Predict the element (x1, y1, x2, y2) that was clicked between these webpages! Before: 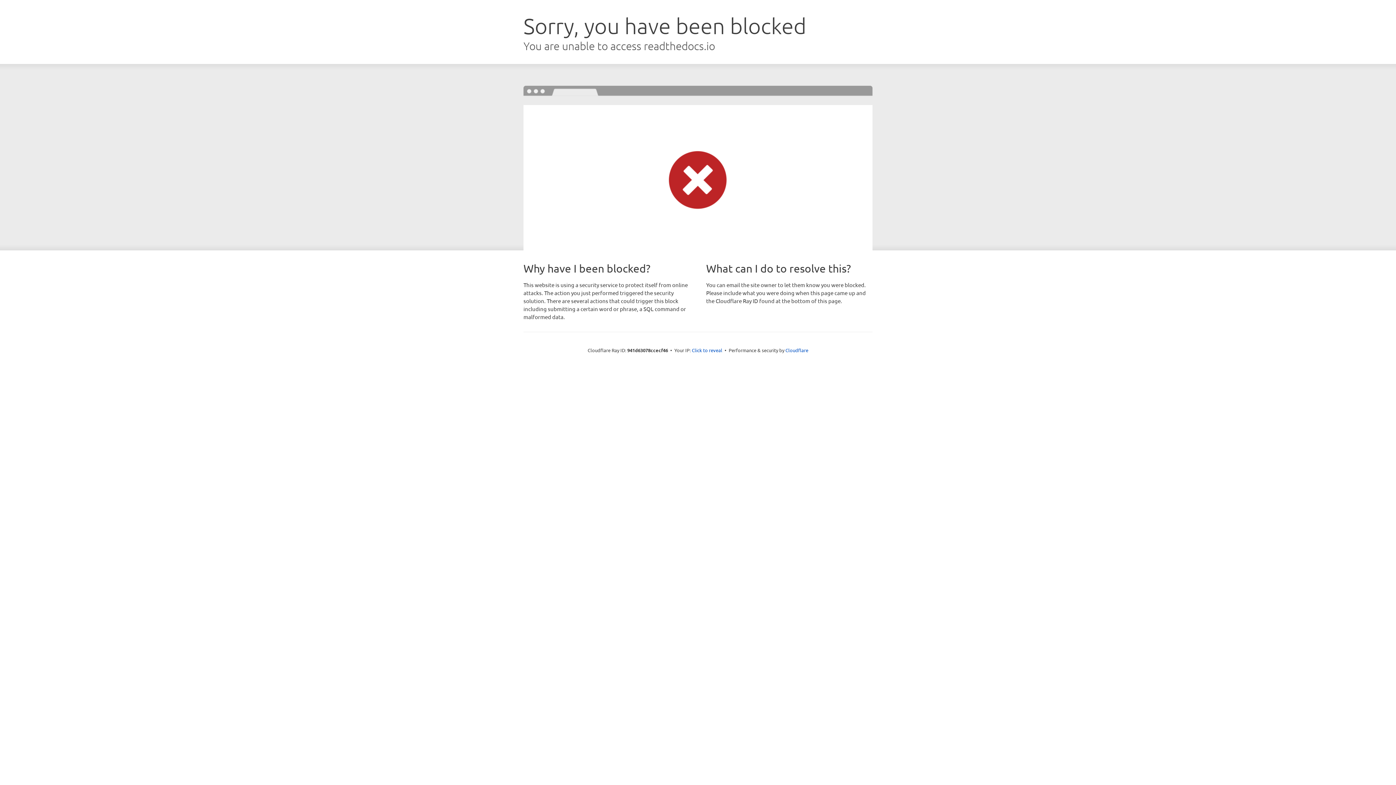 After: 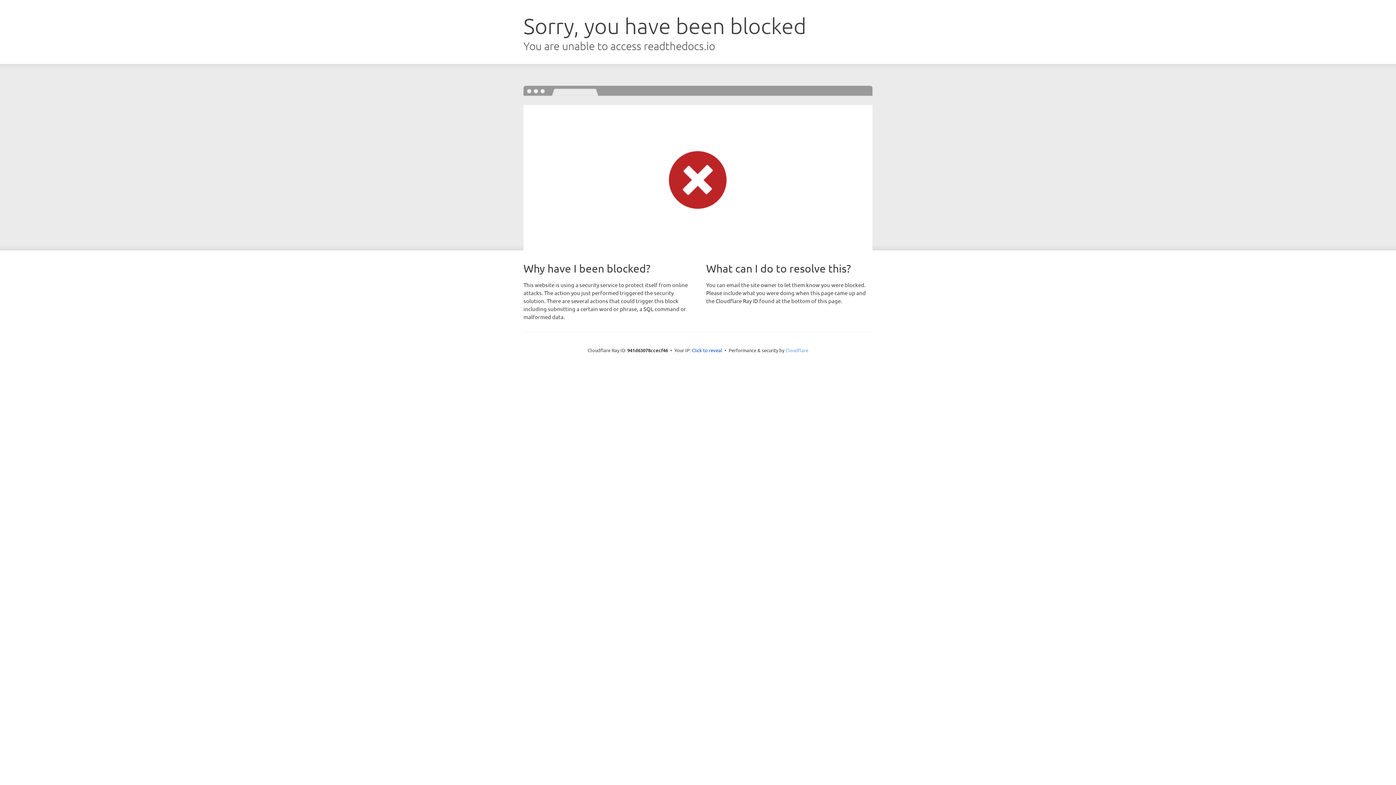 Action: label: Cloudflare bbox: (785, 347, 808, 353)